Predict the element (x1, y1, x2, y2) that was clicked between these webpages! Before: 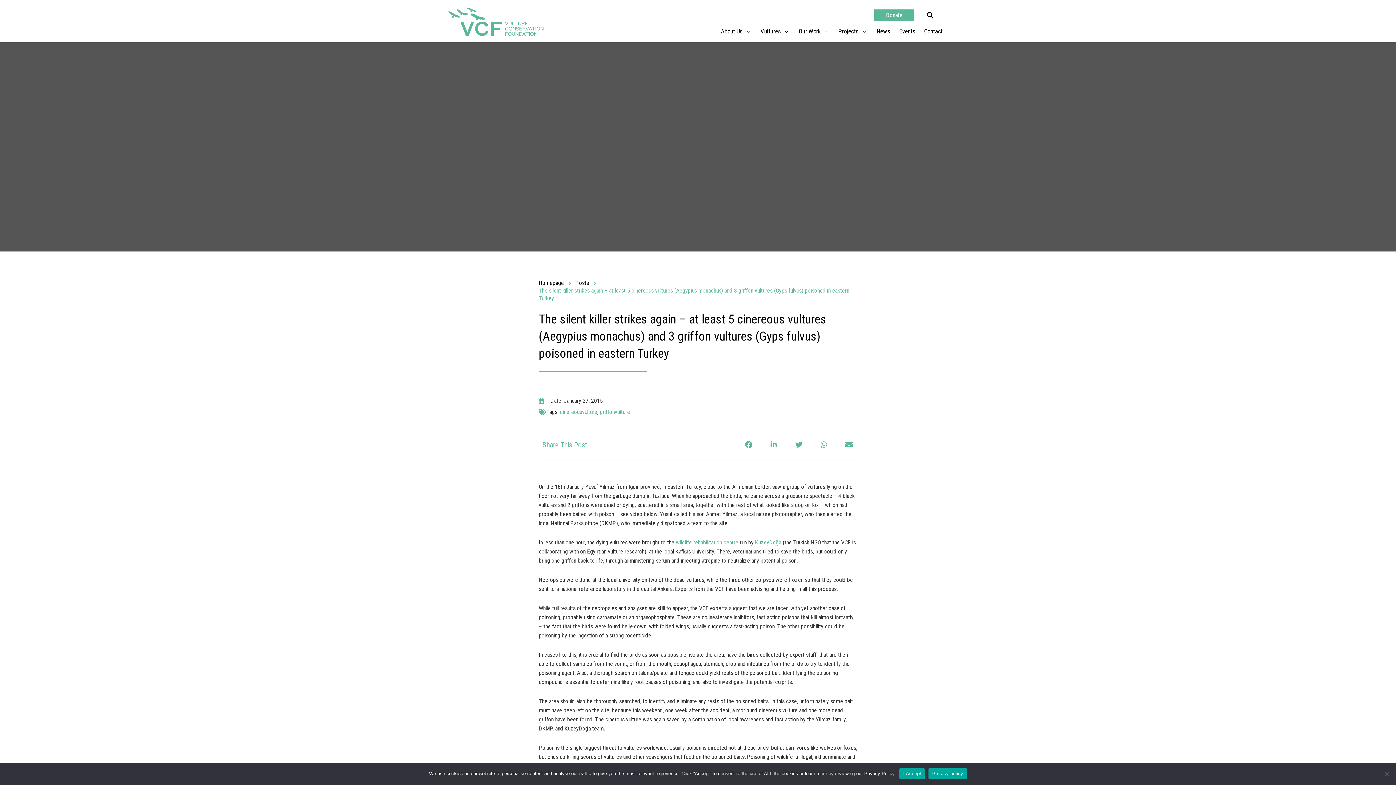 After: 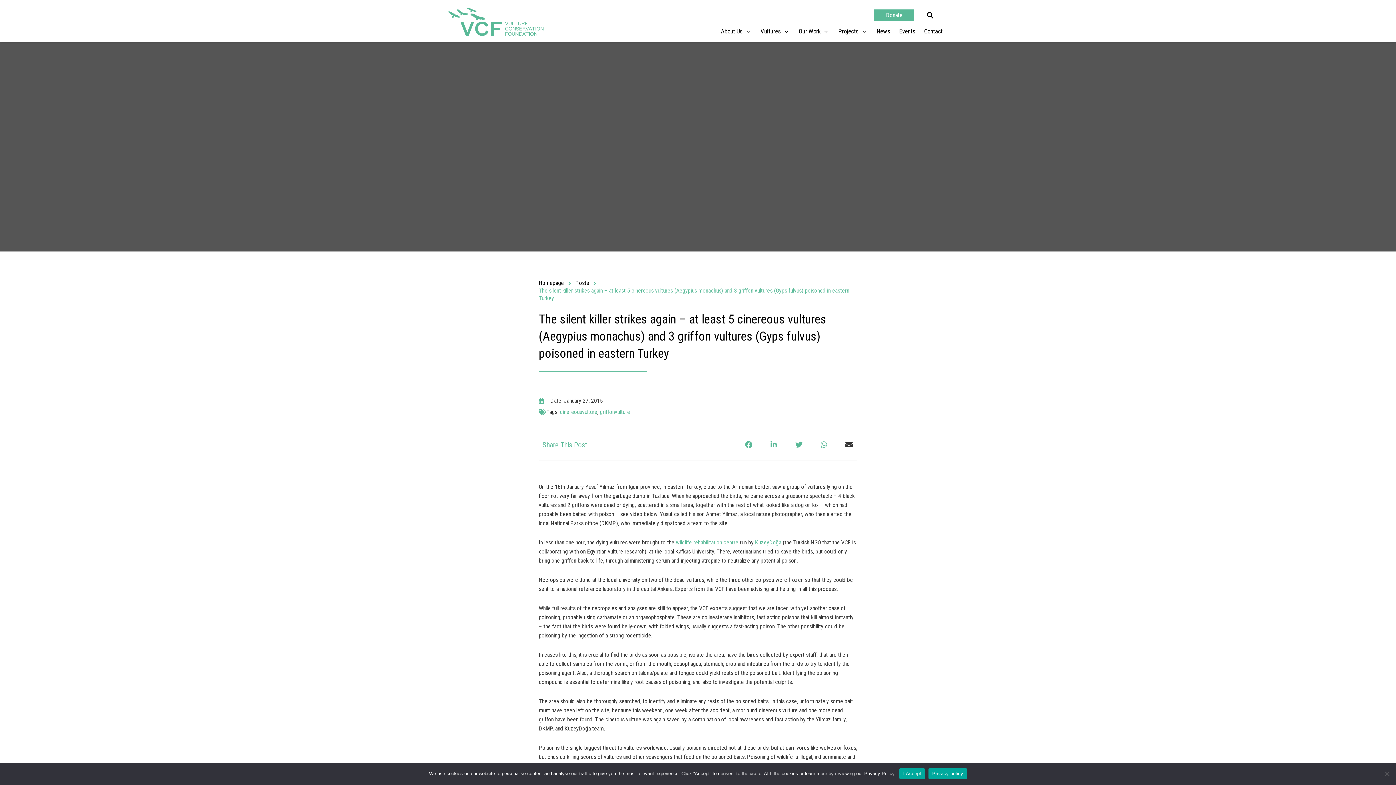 Action: bbox: (841, 436, 857, 453) label: Share on email